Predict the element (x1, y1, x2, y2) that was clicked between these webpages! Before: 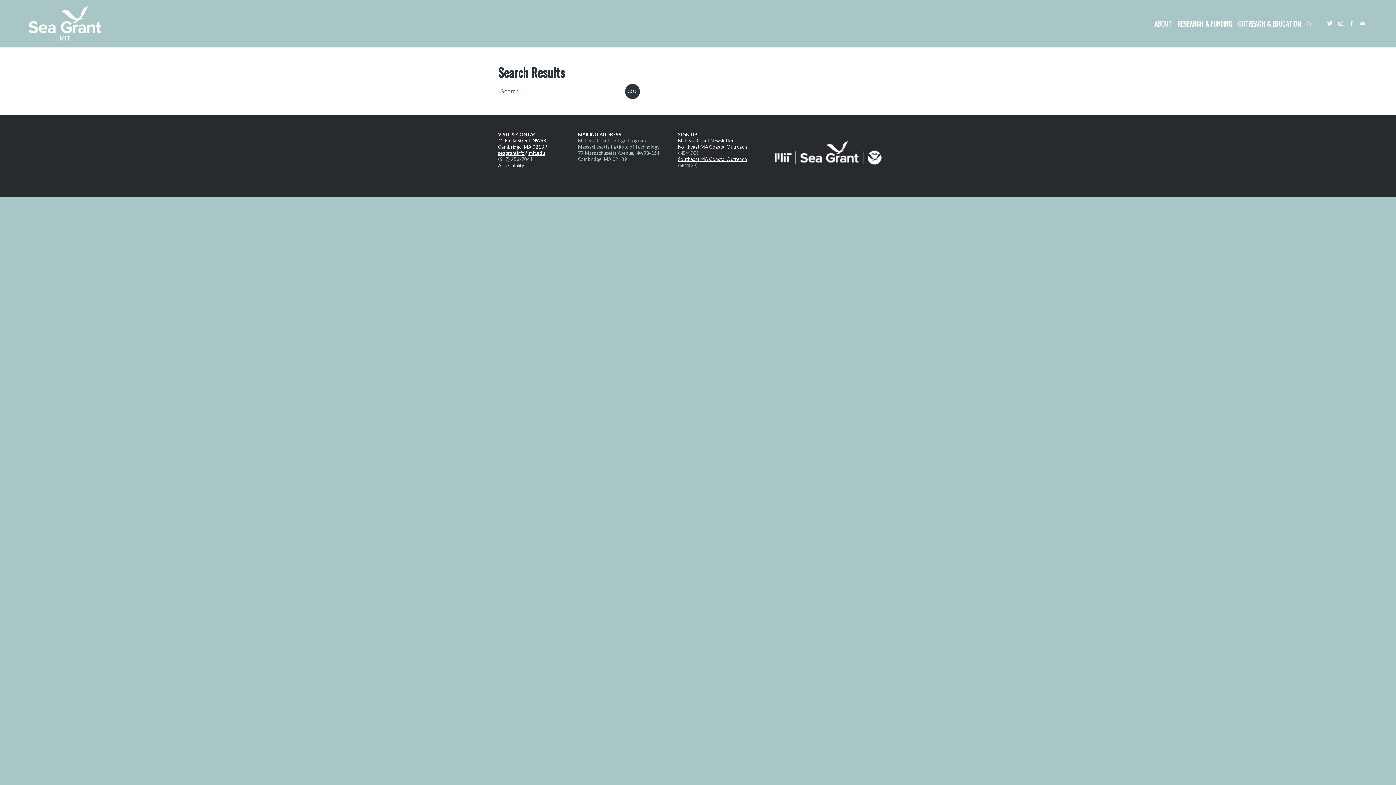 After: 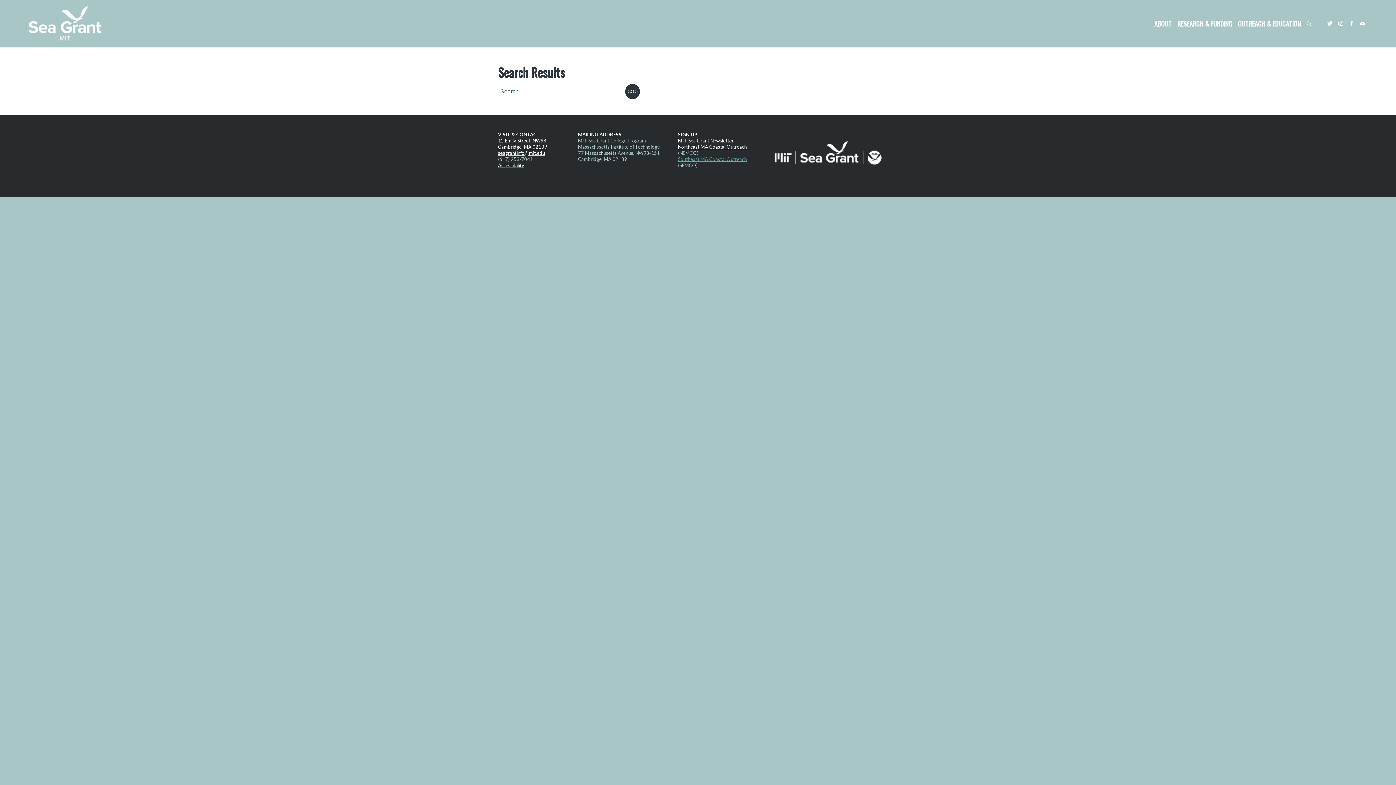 Action: label: Southeast MA Coastal Outreach bbox: (678, 156, 746, 162)